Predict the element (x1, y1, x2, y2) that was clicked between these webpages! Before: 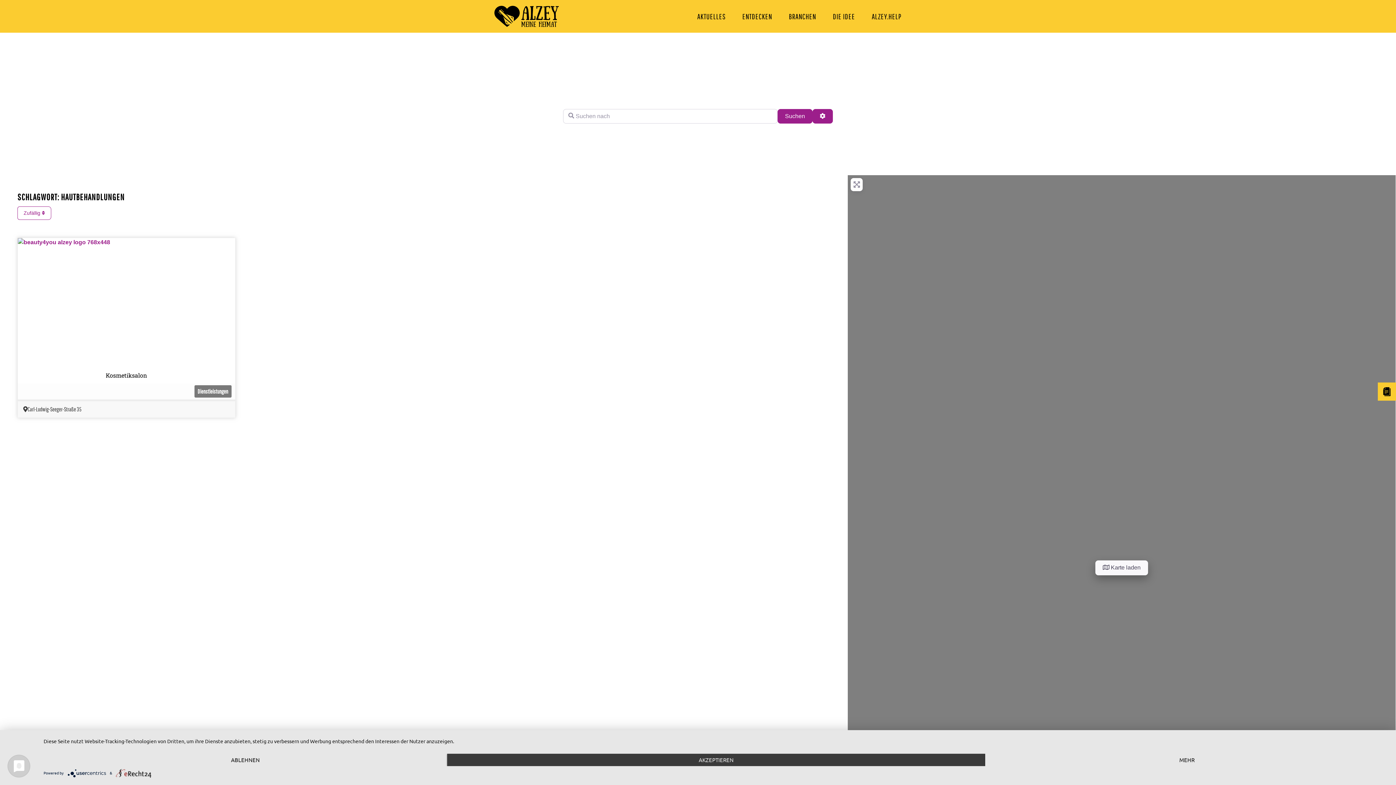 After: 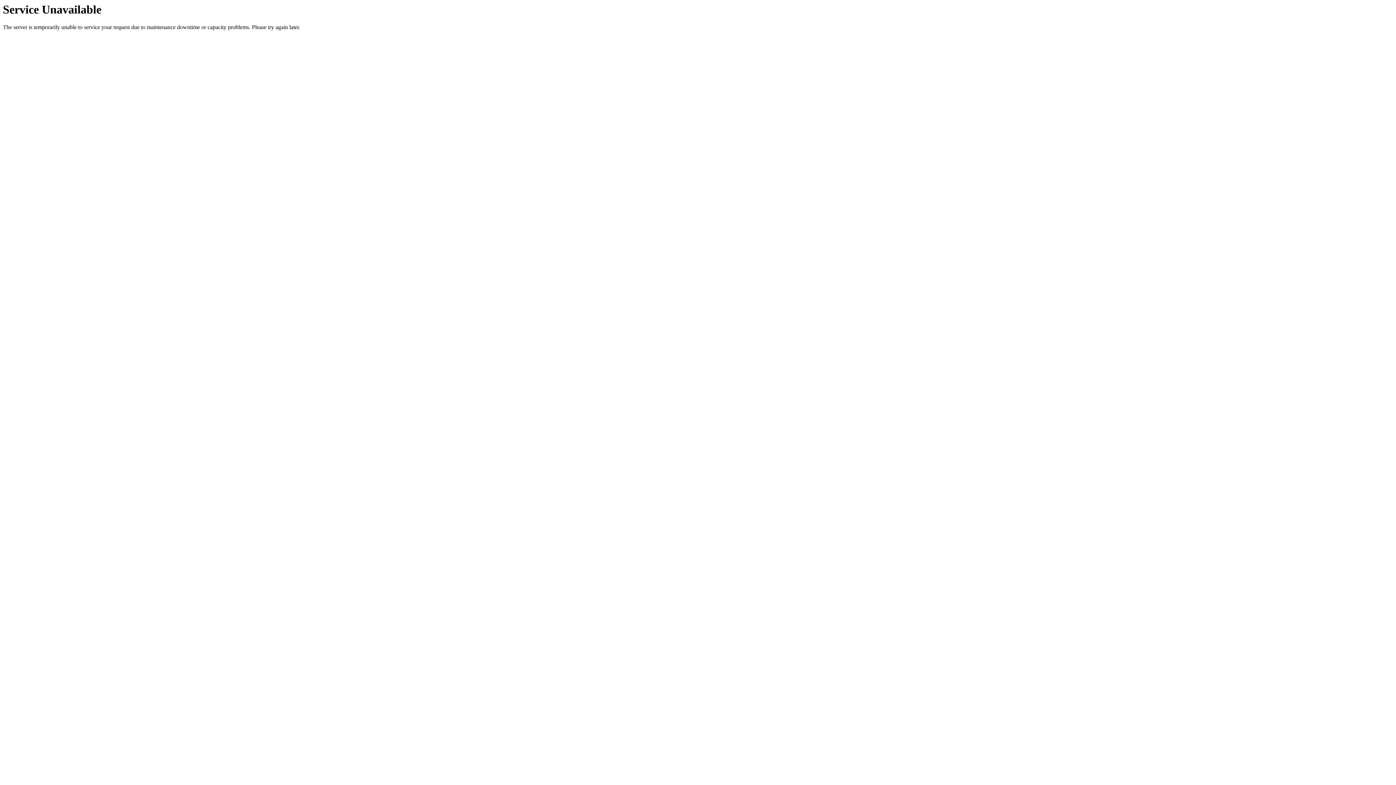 Action: bbox: (194, 385, 231, 397) label: Dienstleistungen